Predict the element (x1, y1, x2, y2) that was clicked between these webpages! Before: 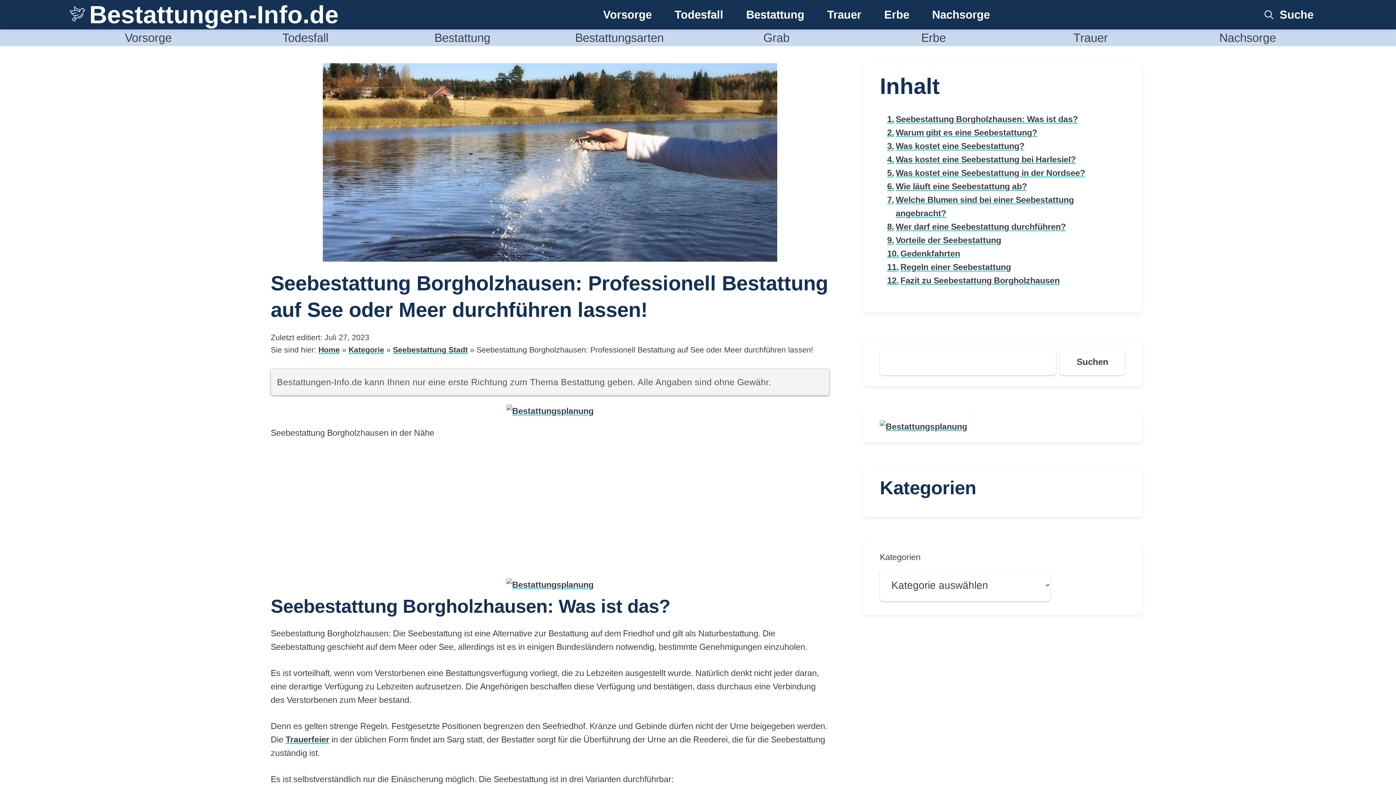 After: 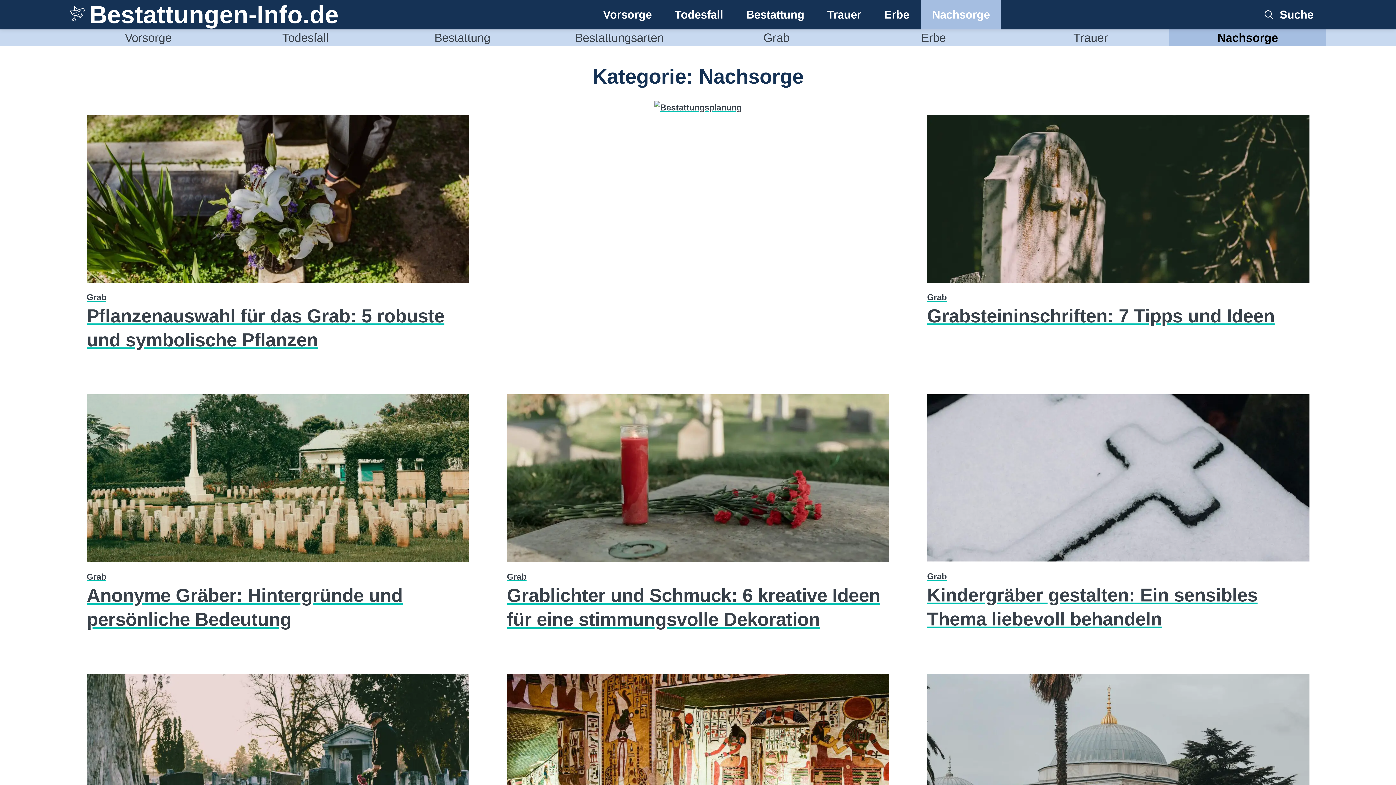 Action: label: Nachsorge bbox: (1169, 29, 1326, 46)